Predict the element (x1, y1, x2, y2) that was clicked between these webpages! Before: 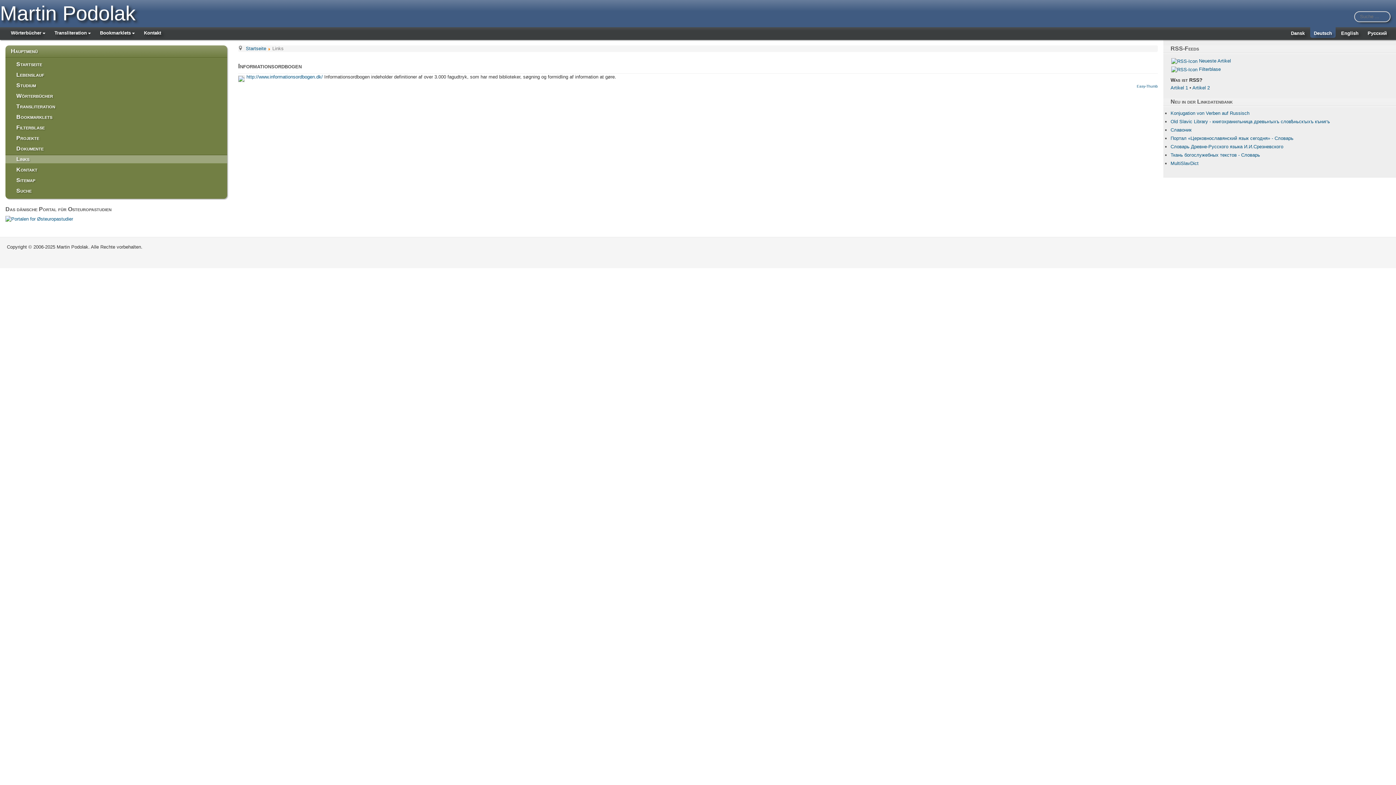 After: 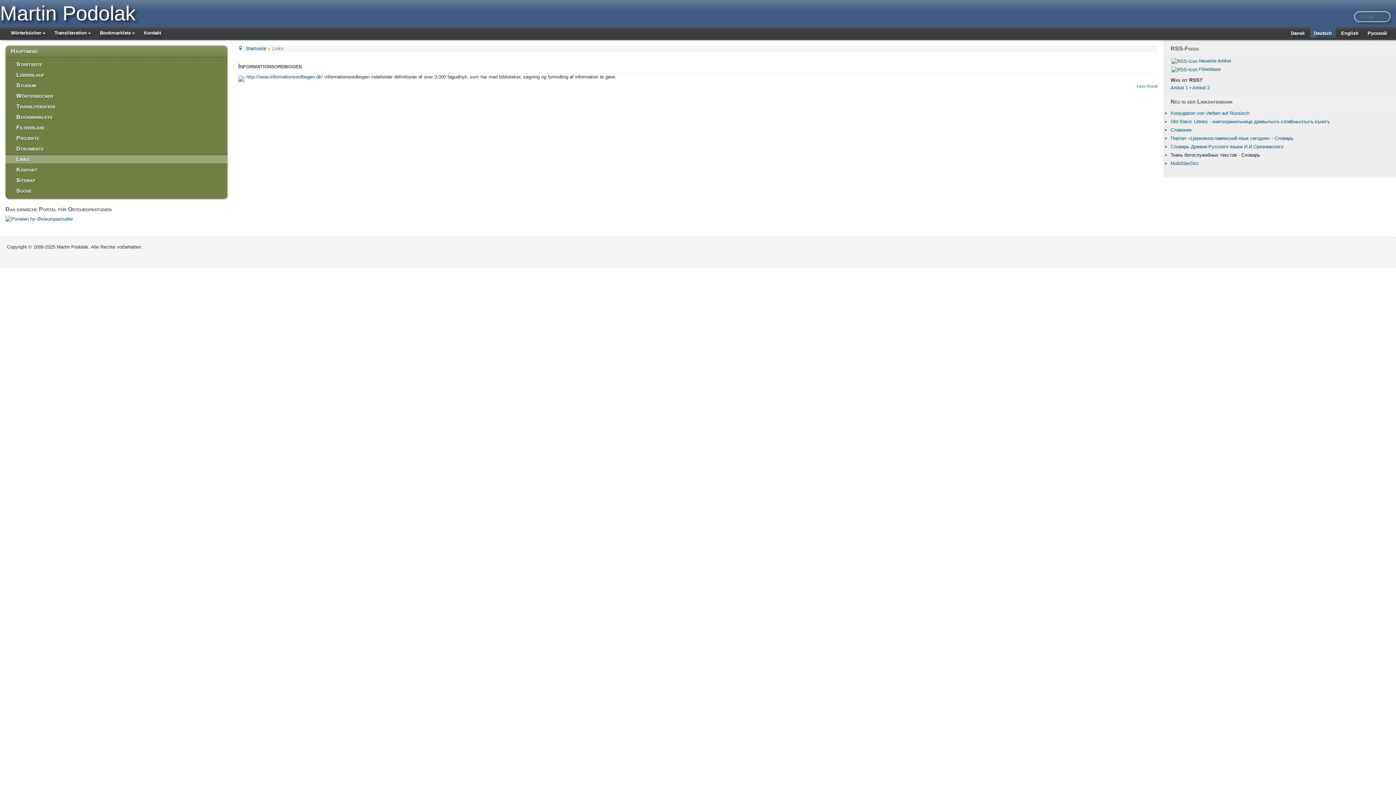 Action: bbox: (1170, 152, 1260, 157) label: Ткань бого­служебных текстов - Словарь